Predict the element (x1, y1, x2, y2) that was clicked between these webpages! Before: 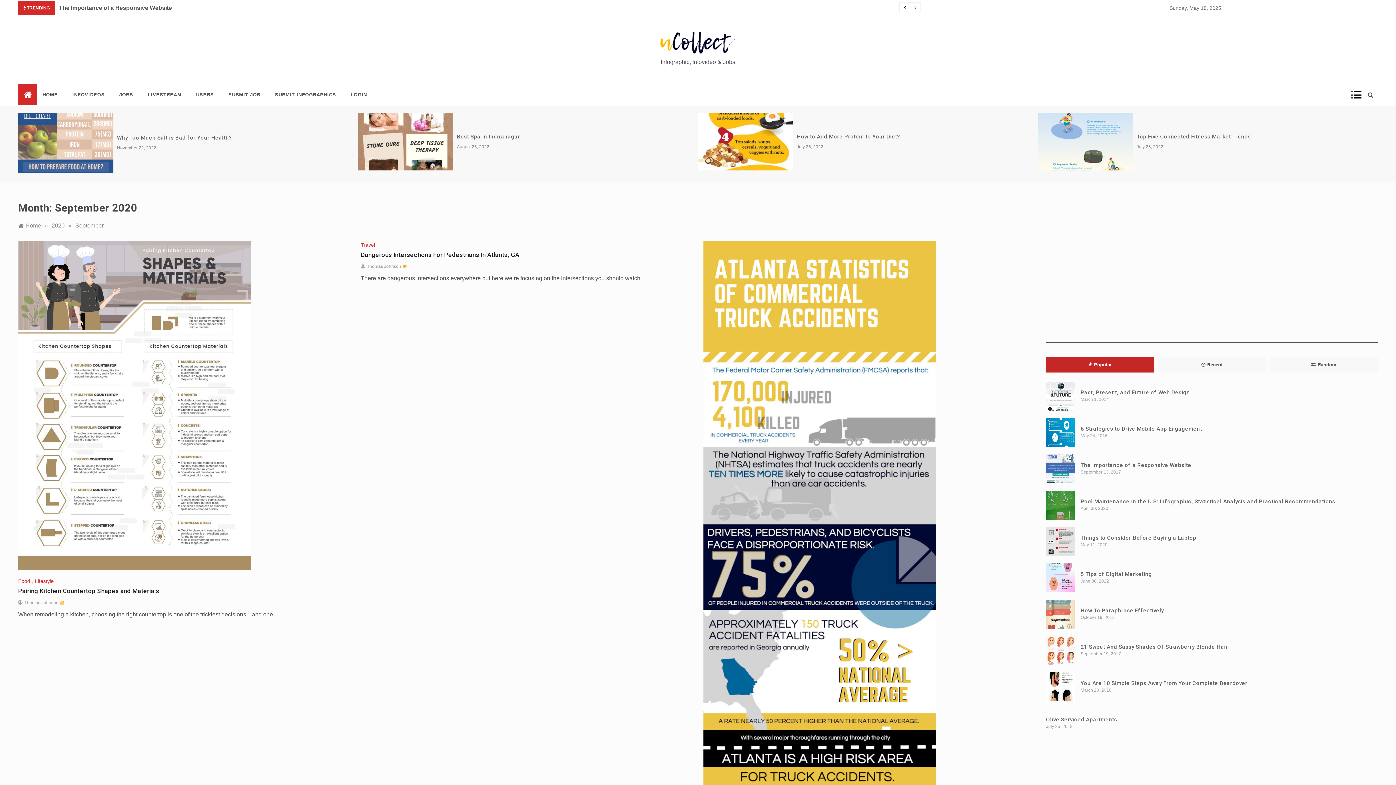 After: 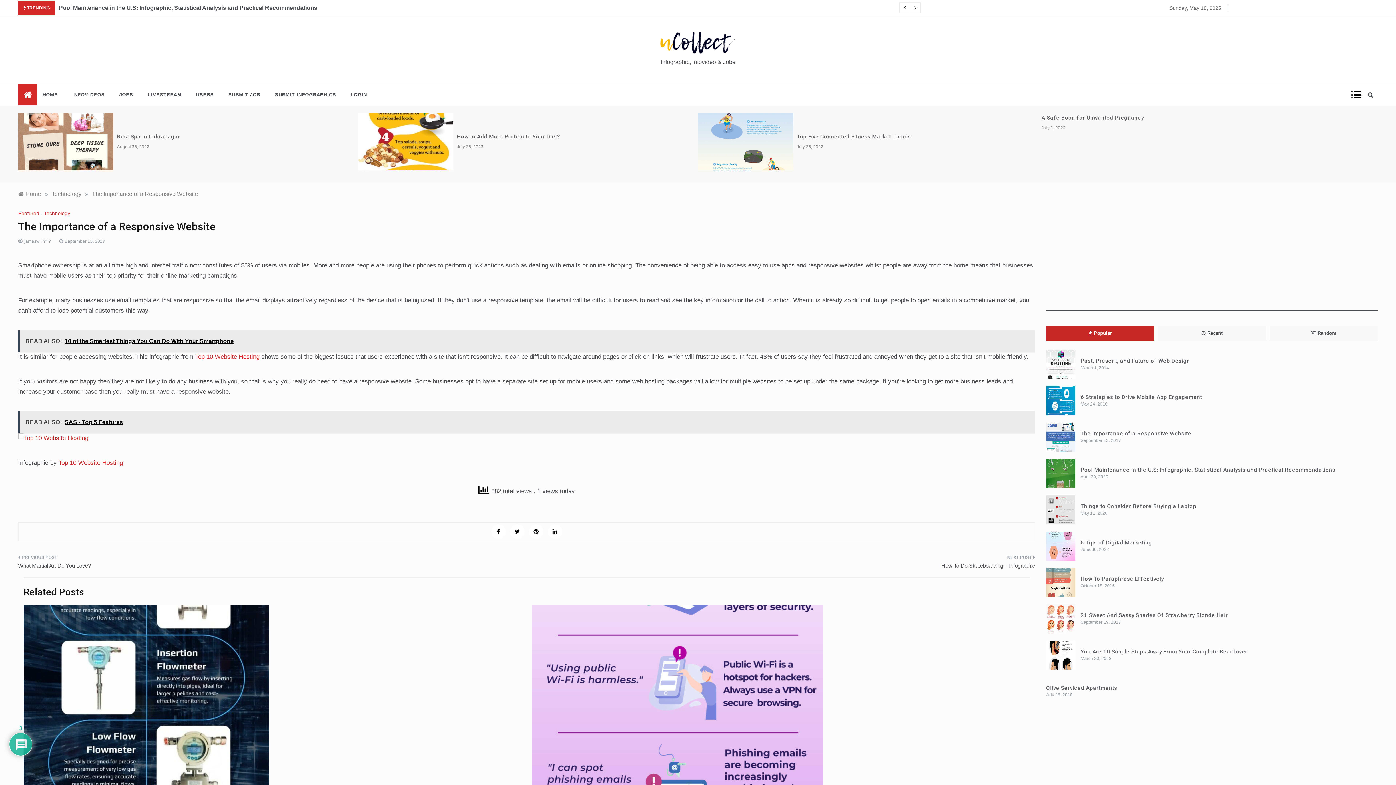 Action: label: The Importance of a Responsive Website bbox: (1080, 462, 1191, 468)